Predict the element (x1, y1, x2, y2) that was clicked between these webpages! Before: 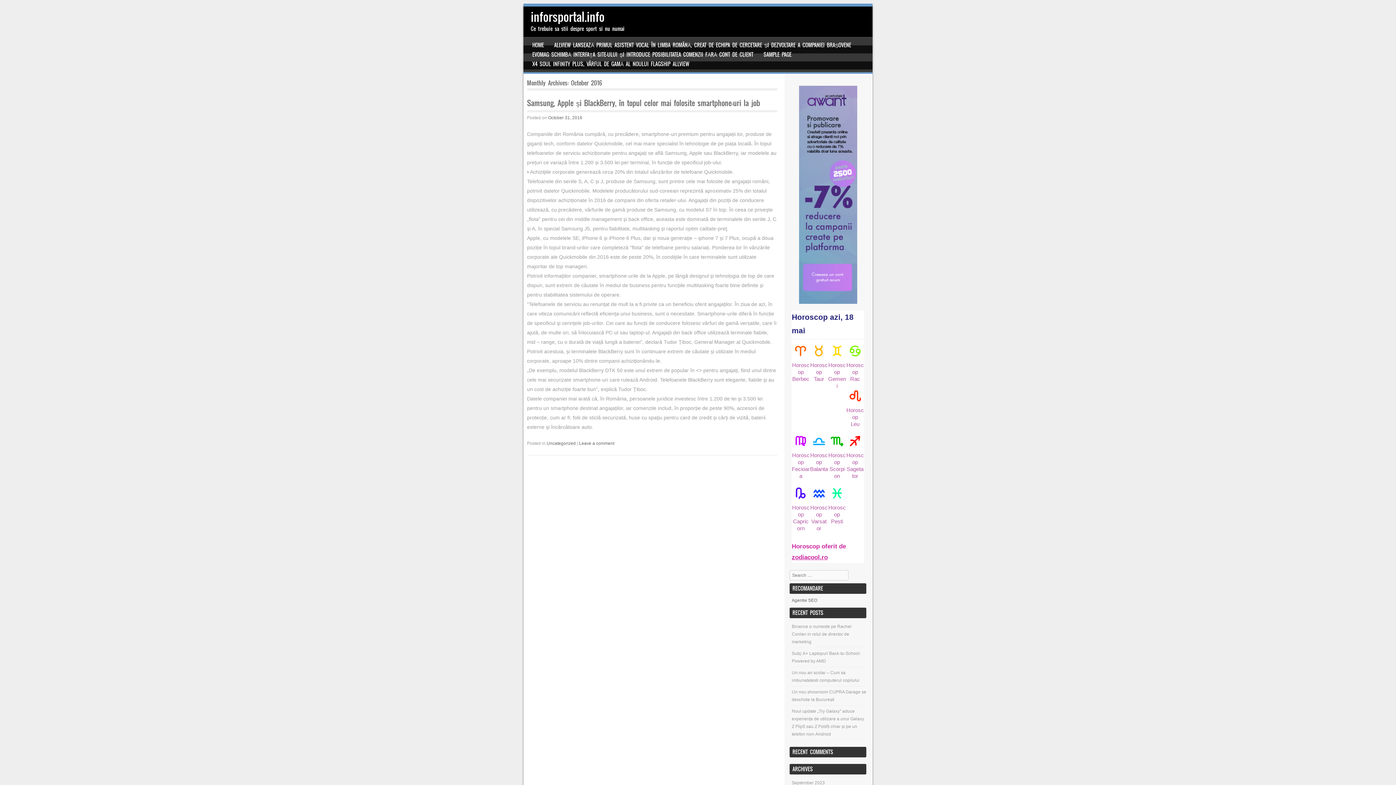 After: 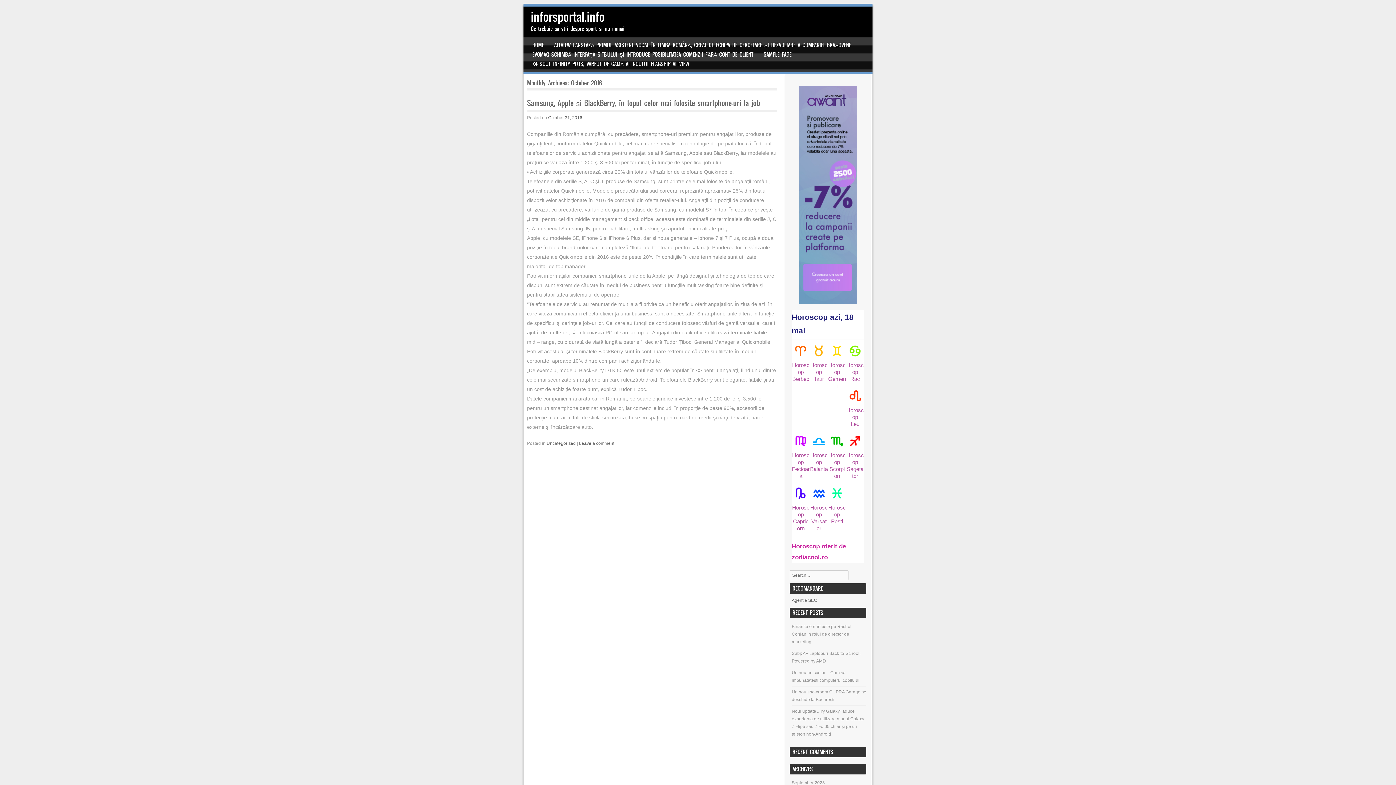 Action: label: 
Horoscop
Varsator bbox: (810, 487, 828, 531)